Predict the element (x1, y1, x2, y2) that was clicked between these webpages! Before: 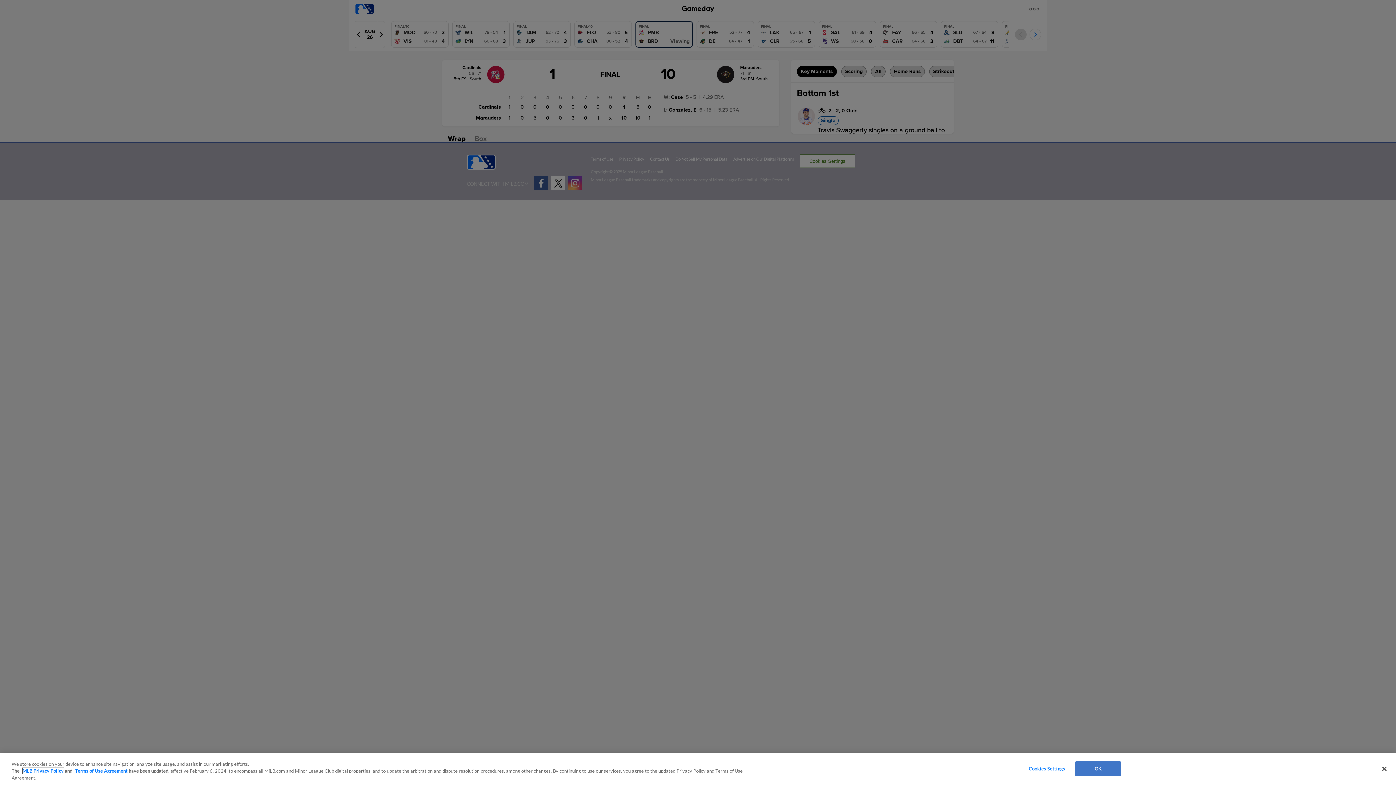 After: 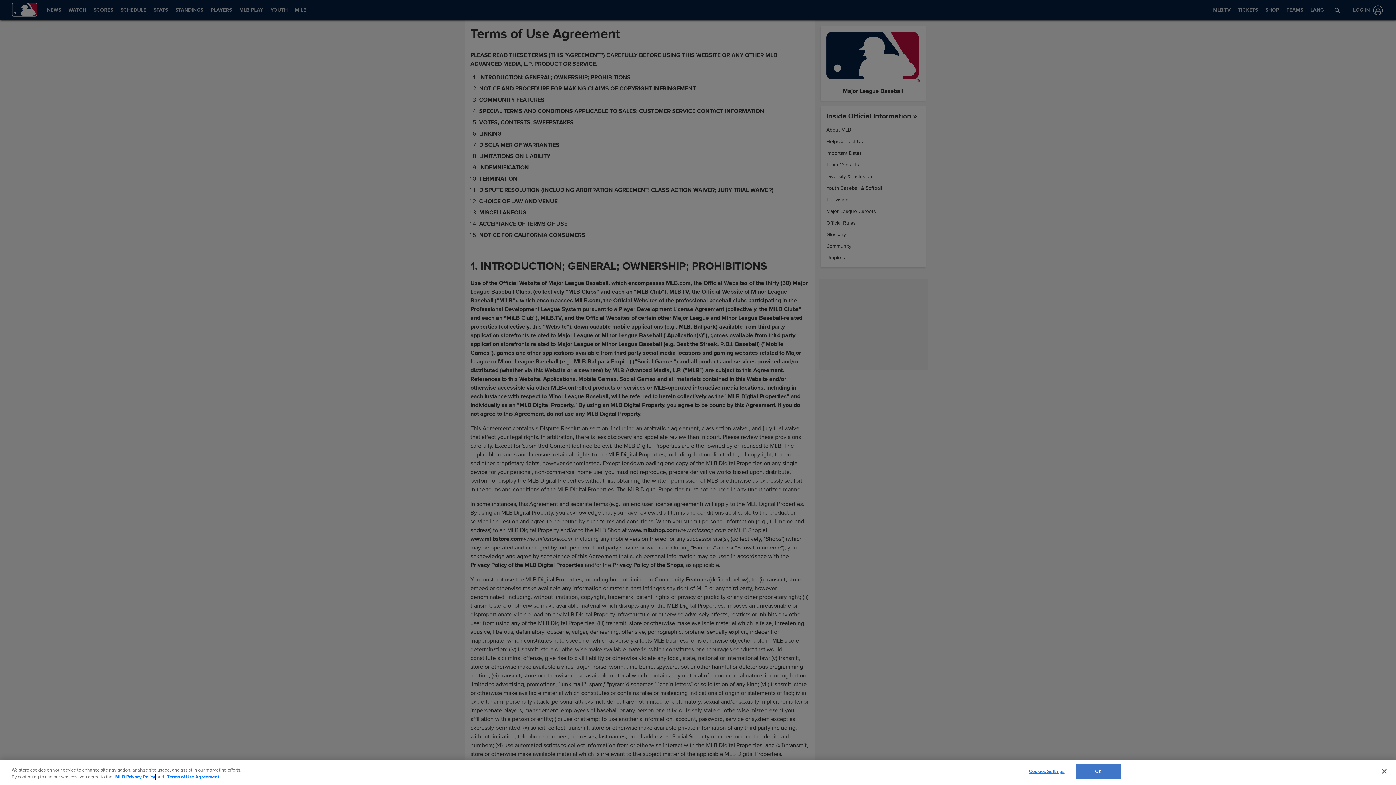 Action: bbox: (75, 768, 127, 774) label: Terms of Use Agreement